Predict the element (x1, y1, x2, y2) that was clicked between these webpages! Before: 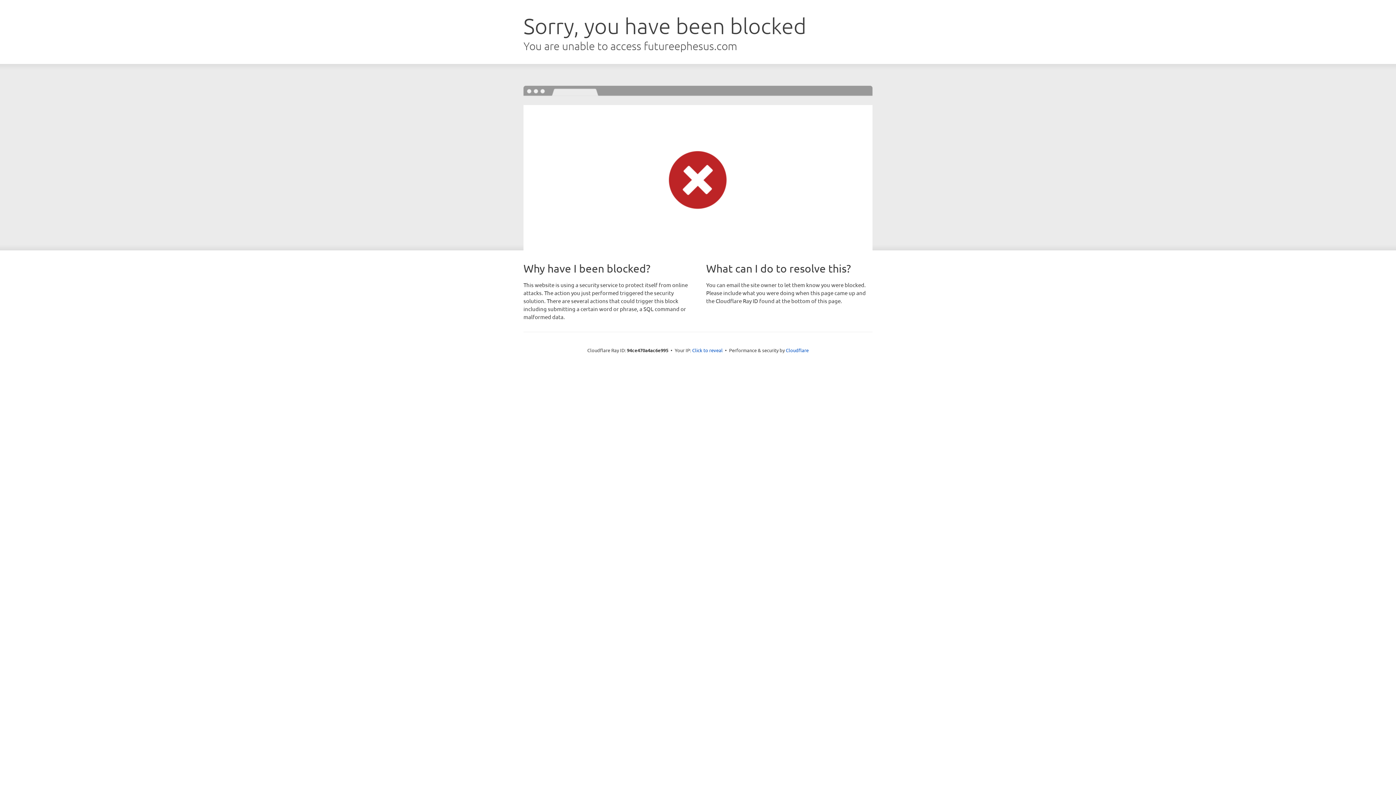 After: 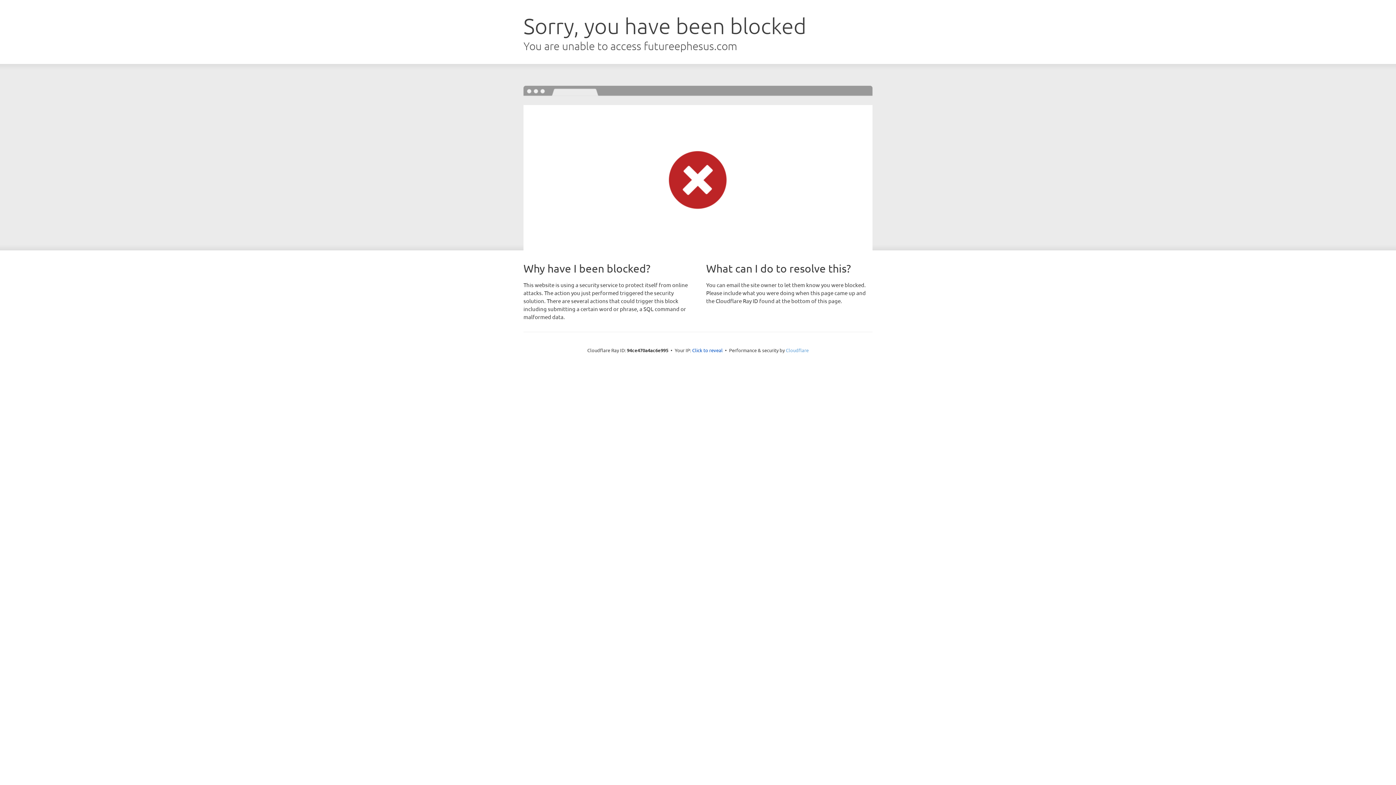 Action: bbox: (786, 347, 808, 353) label: Cloudflare